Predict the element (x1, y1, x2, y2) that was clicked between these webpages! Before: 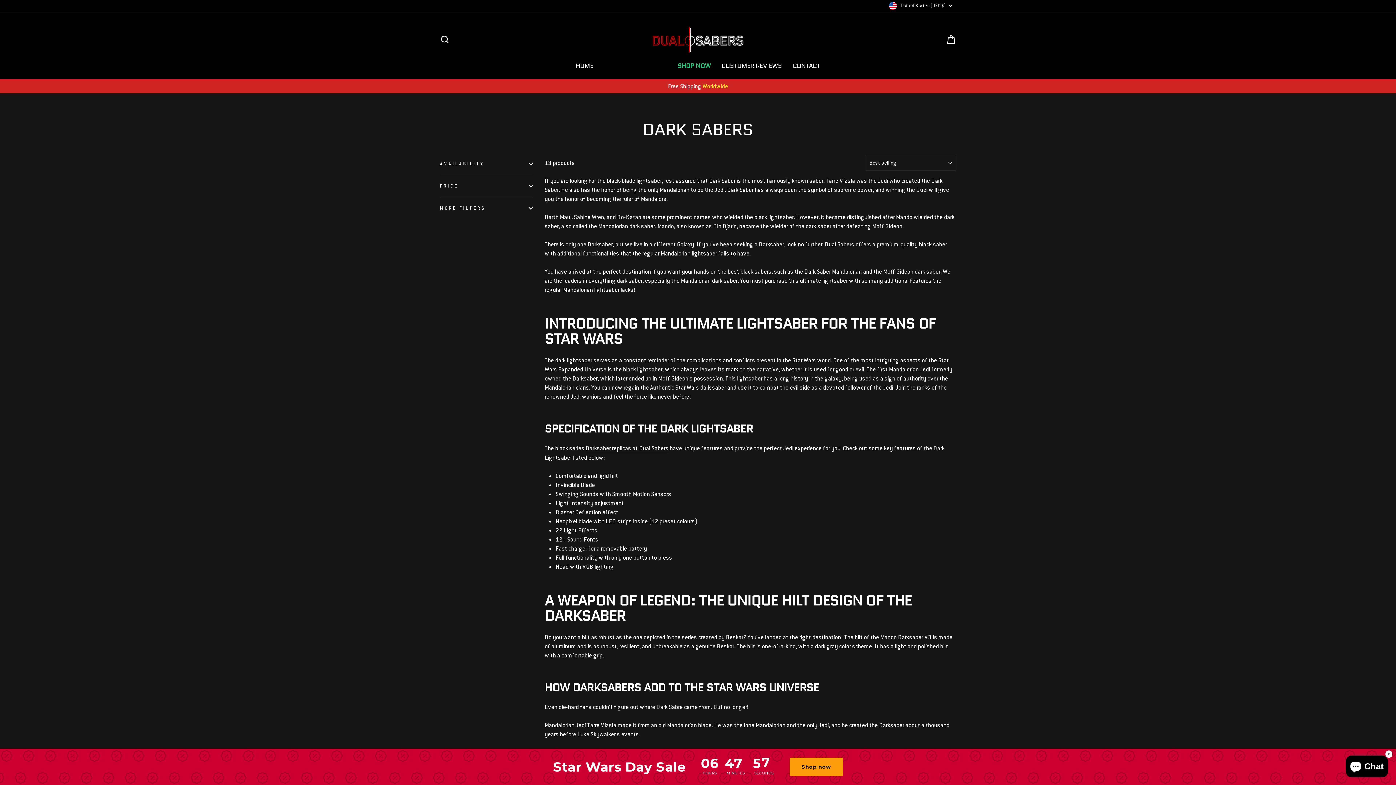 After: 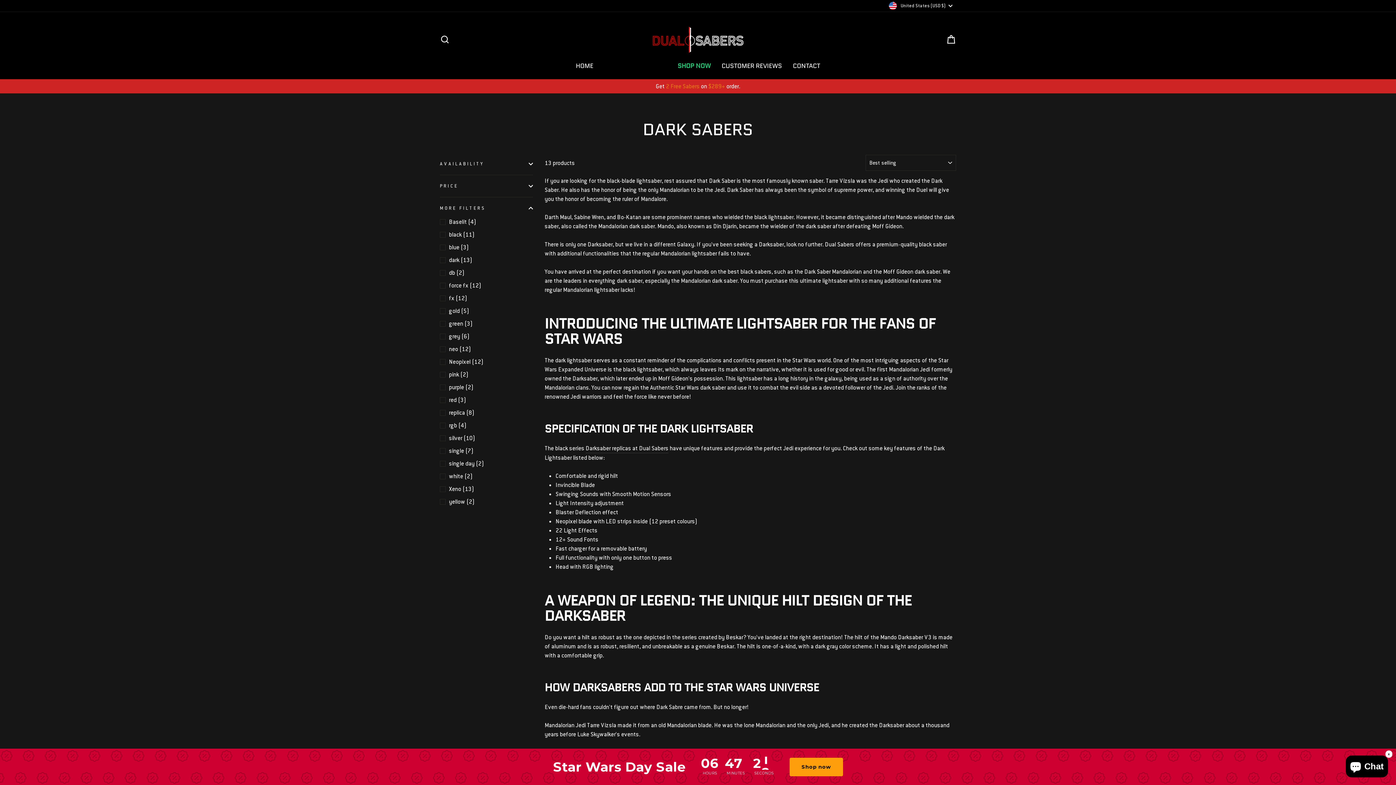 Action: label: MORE FILTERS bbox: (440, 199, 533, 217)